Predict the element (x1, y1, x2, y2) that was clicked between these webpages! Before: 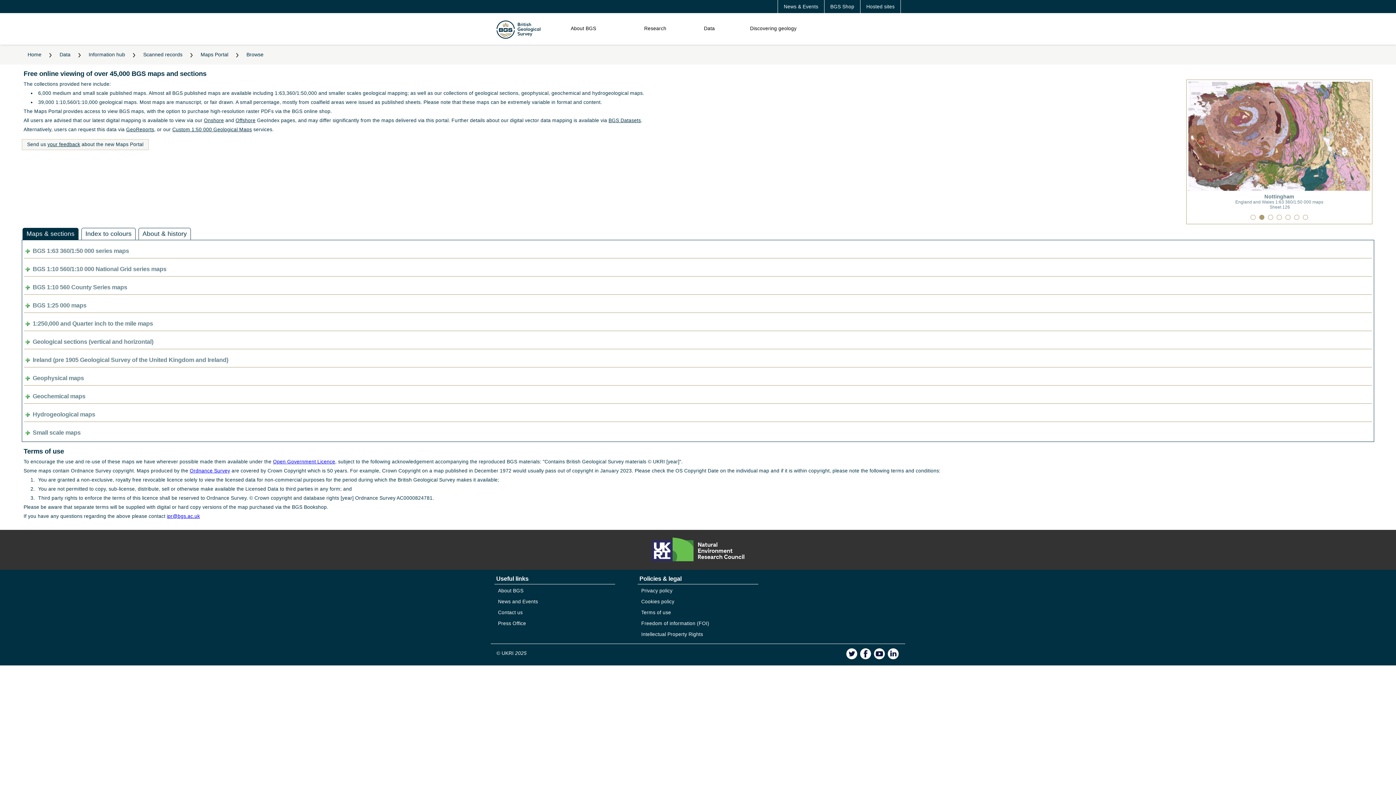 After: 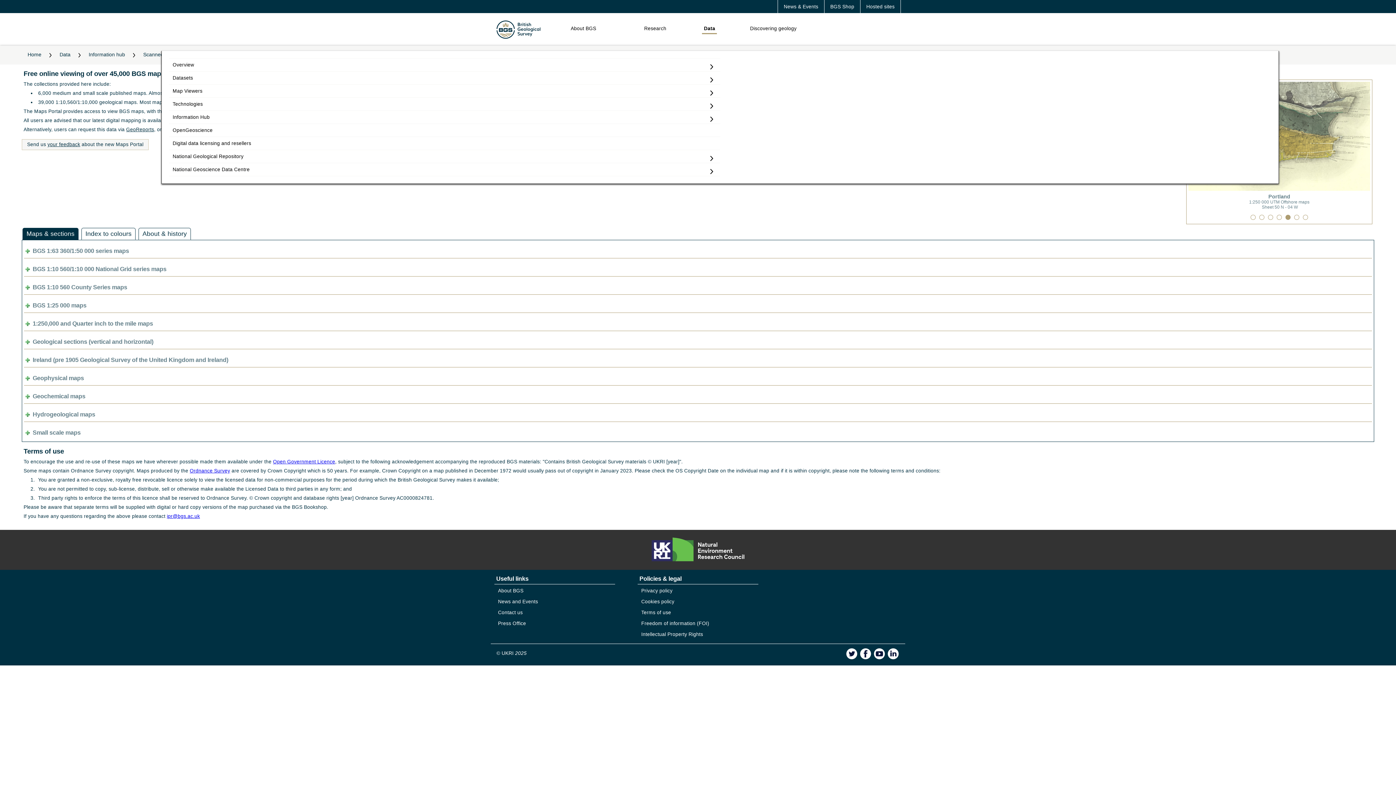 Action: bbox: (702, 24, 716, 34) label: Data